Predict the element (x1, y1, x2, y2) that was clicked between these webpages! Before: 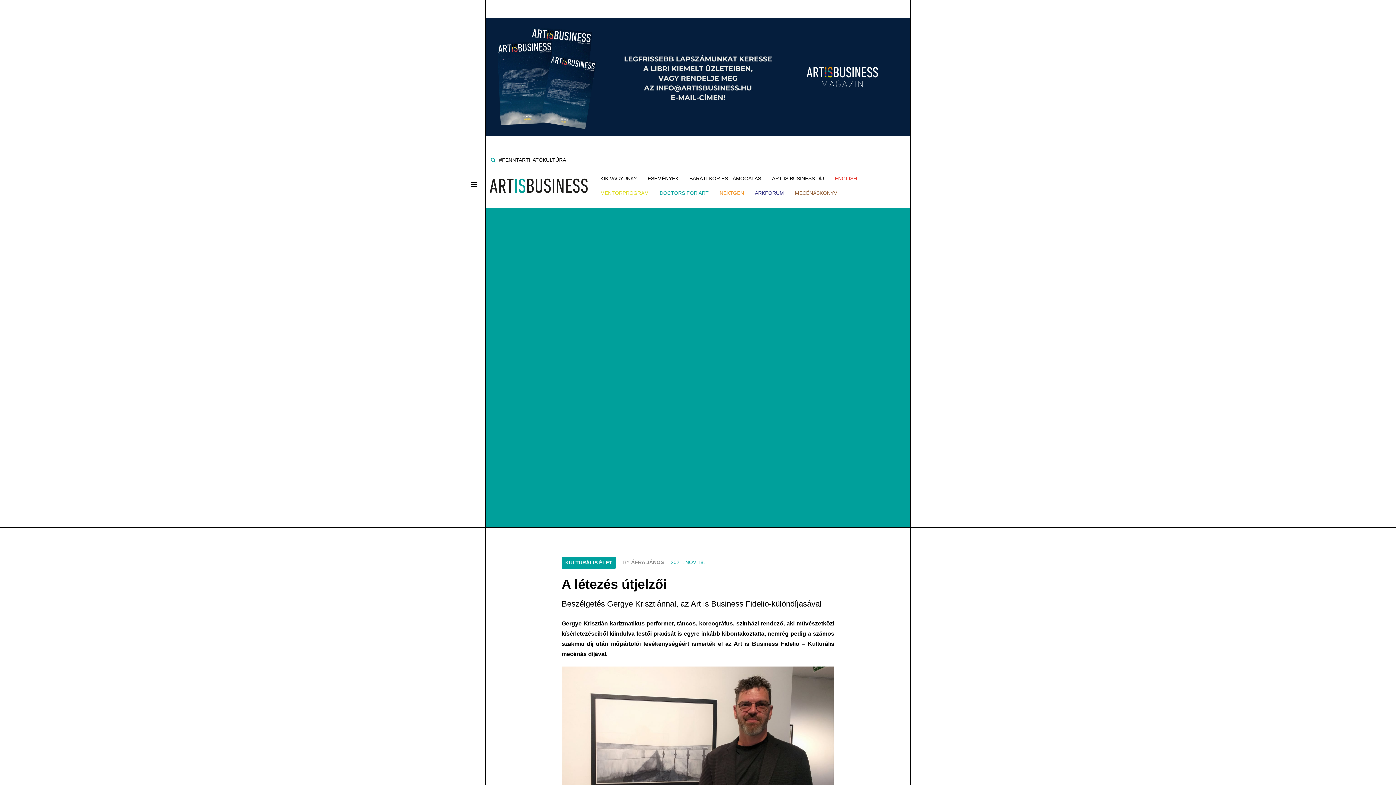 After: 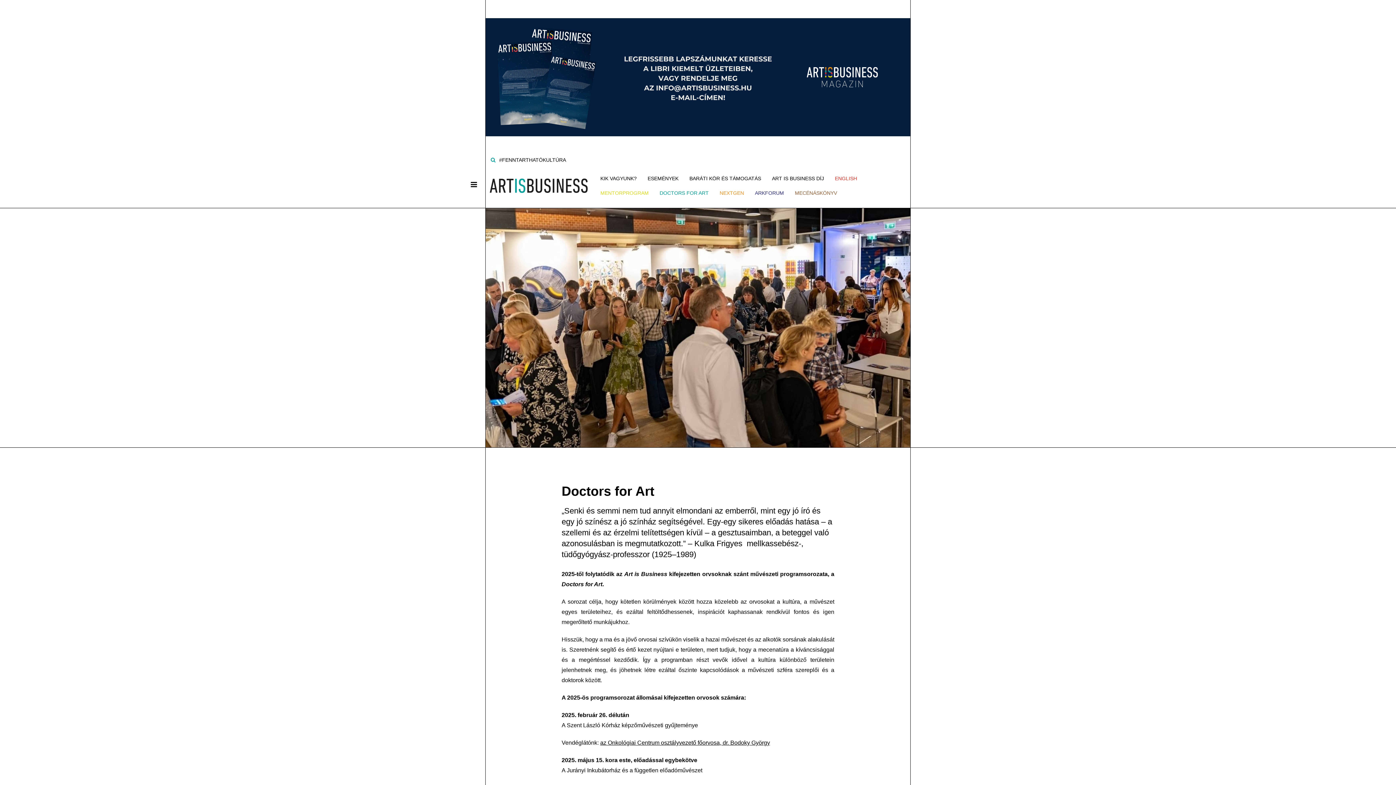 Action: bbox: (654, 190, 714, 196) label: DOCTORS FOR ART